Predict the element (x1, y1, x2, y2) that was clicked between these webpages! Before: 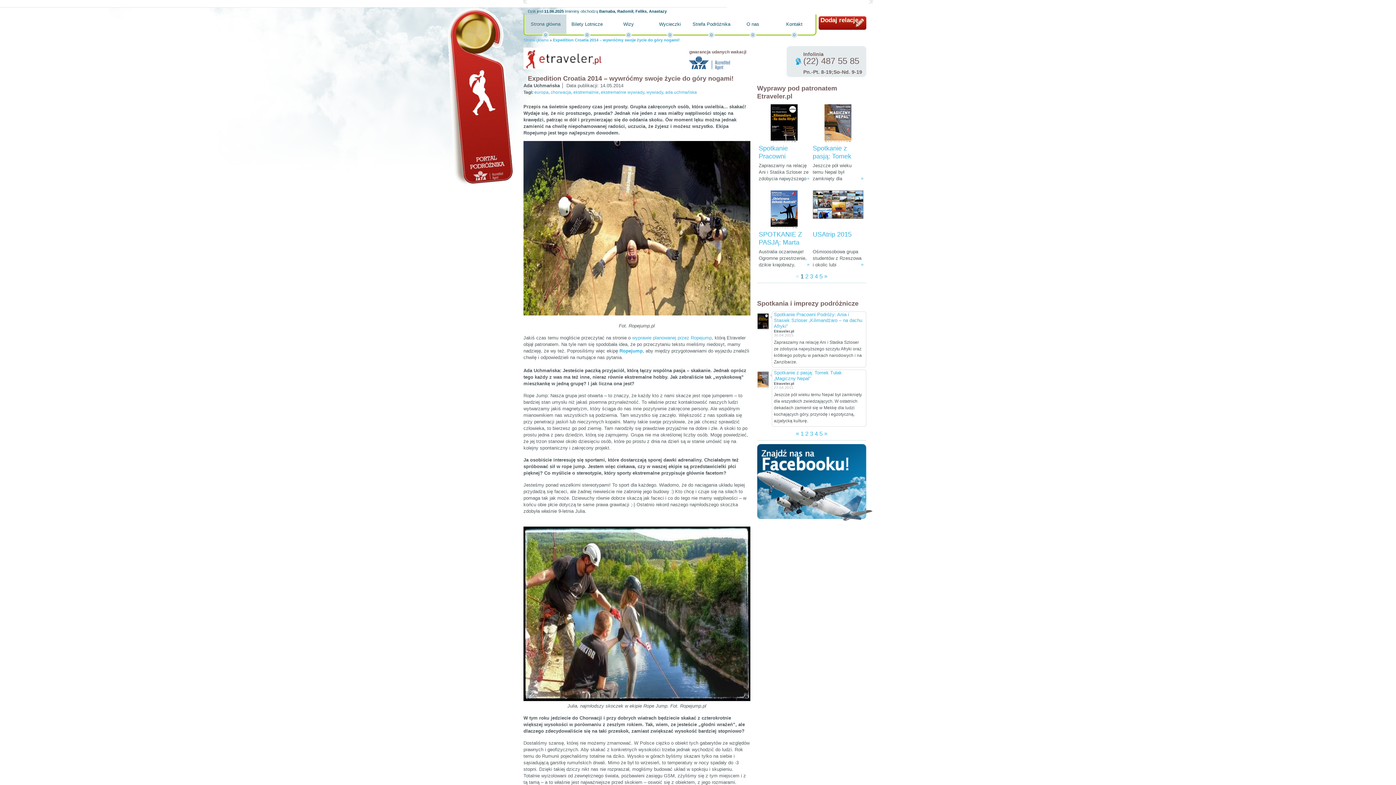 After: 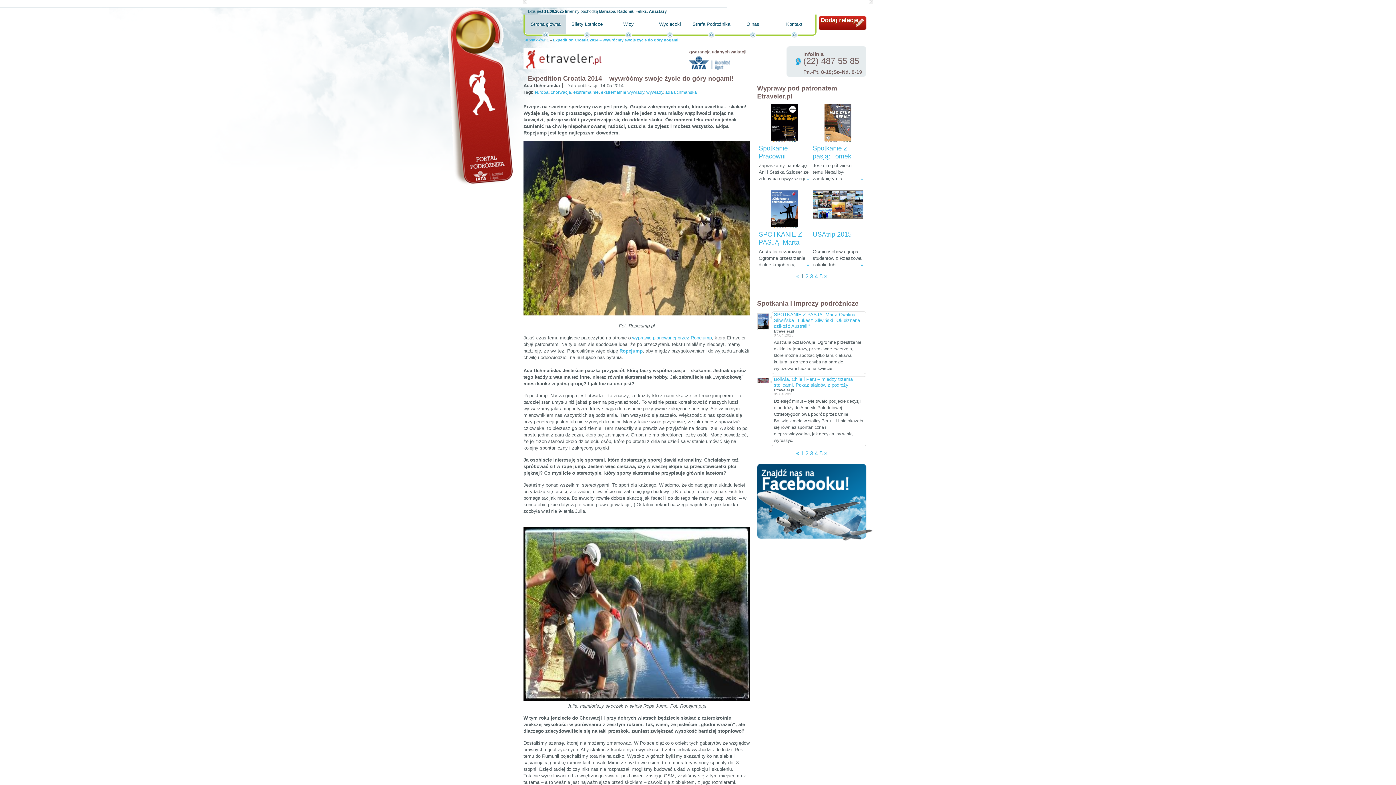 Action: label: » bbox: (824, 430, 827, 438)